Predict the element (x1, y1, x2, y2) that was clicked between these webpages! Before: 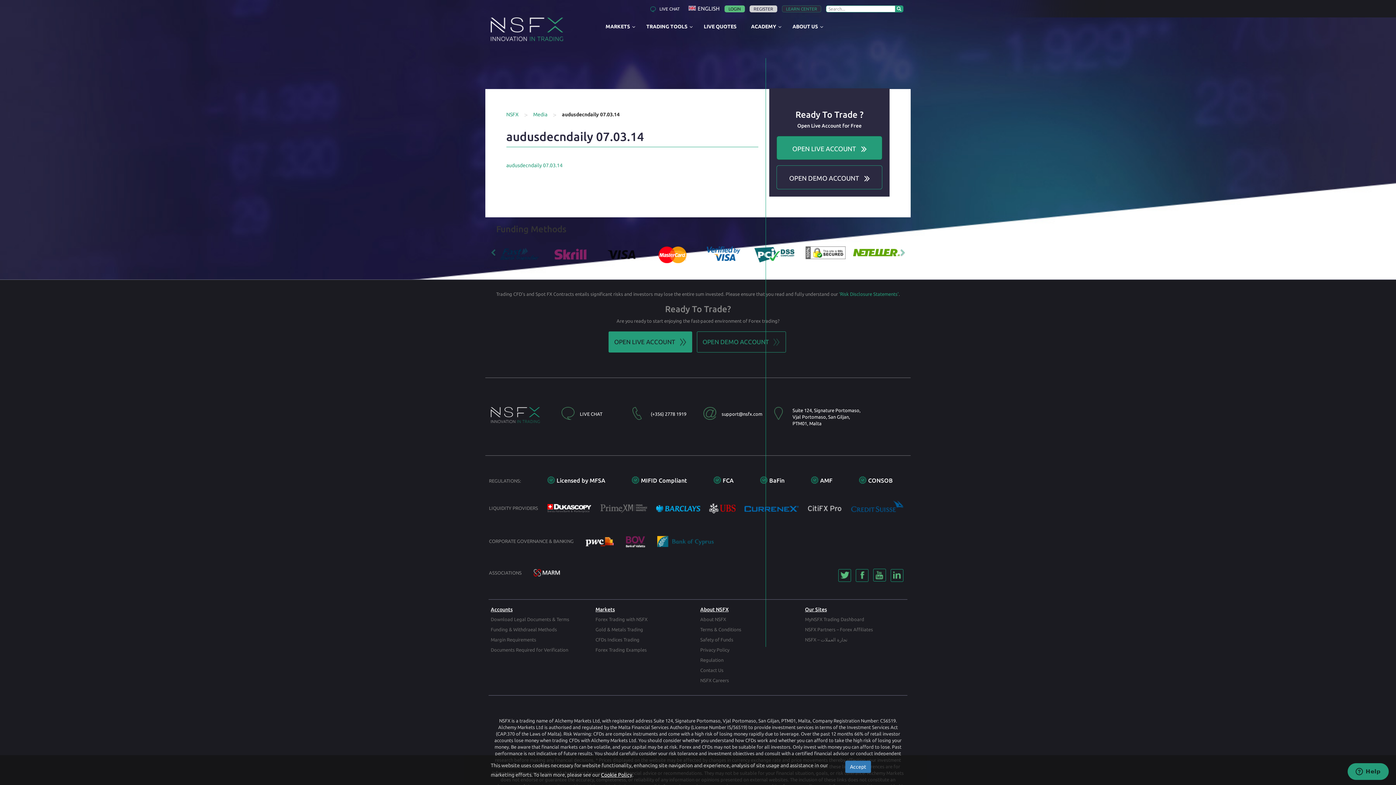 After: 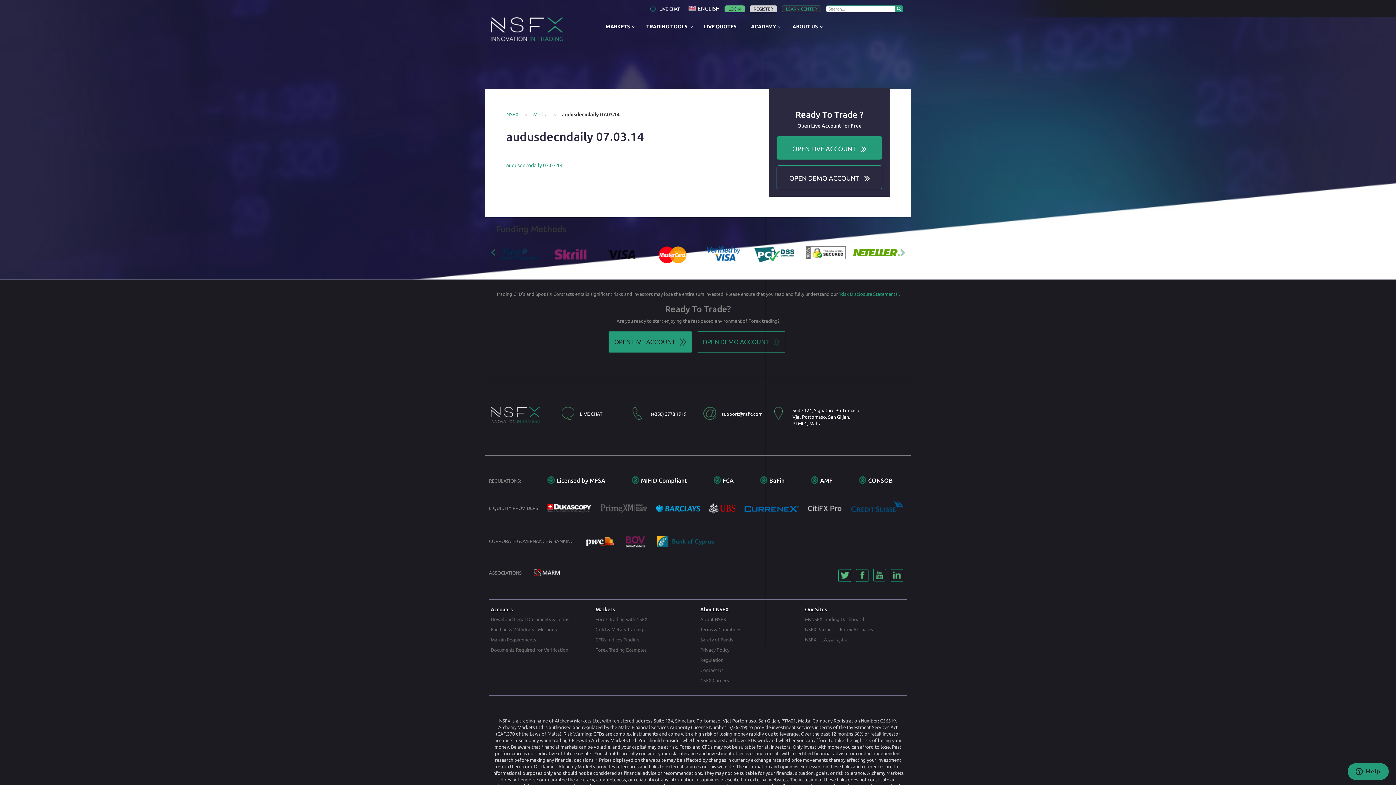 Action: label: Accept bbox: (845, 761, 871, 773)